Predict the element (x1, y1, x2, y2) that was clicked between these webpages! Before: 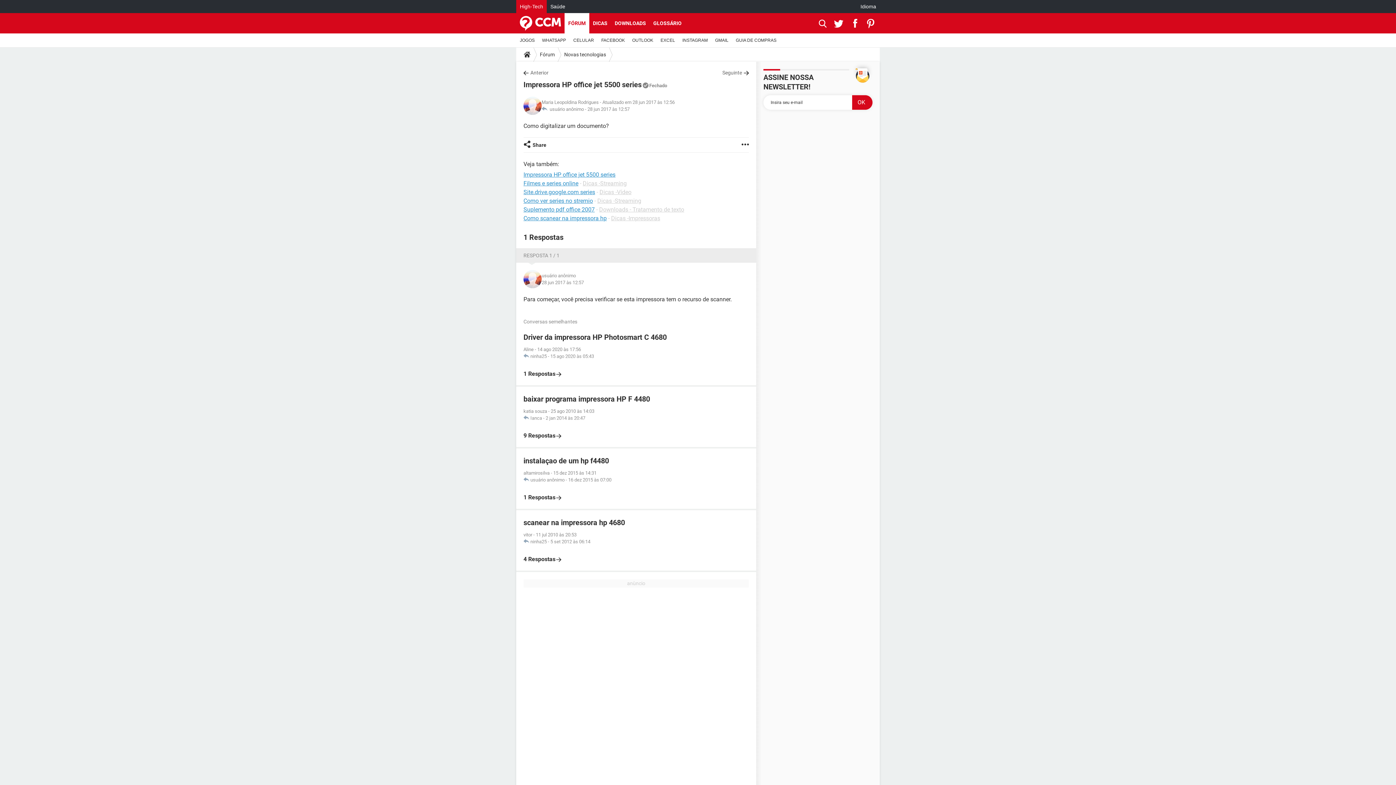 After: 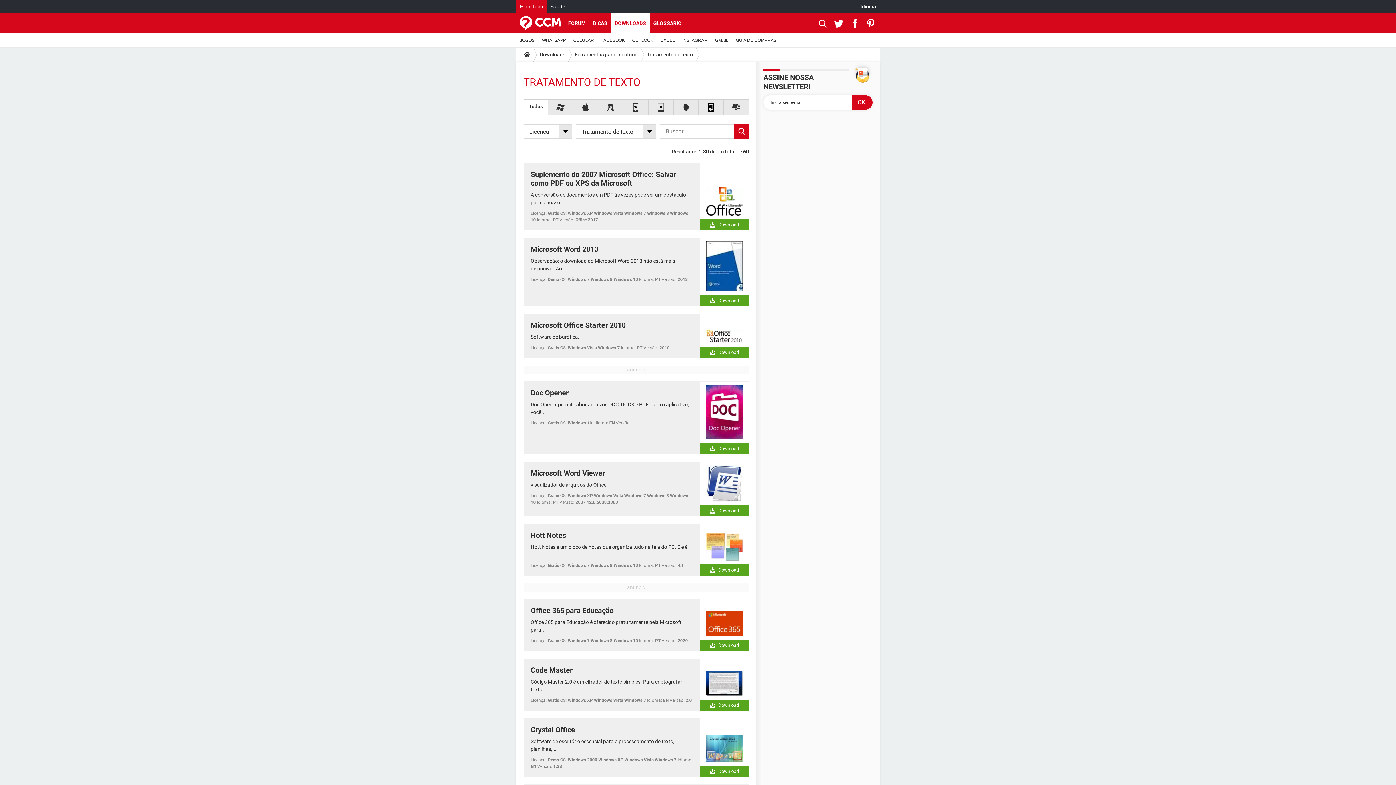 Action: label: Downloads - Tratamento de texto bbox: (599, 206, 684, 213)